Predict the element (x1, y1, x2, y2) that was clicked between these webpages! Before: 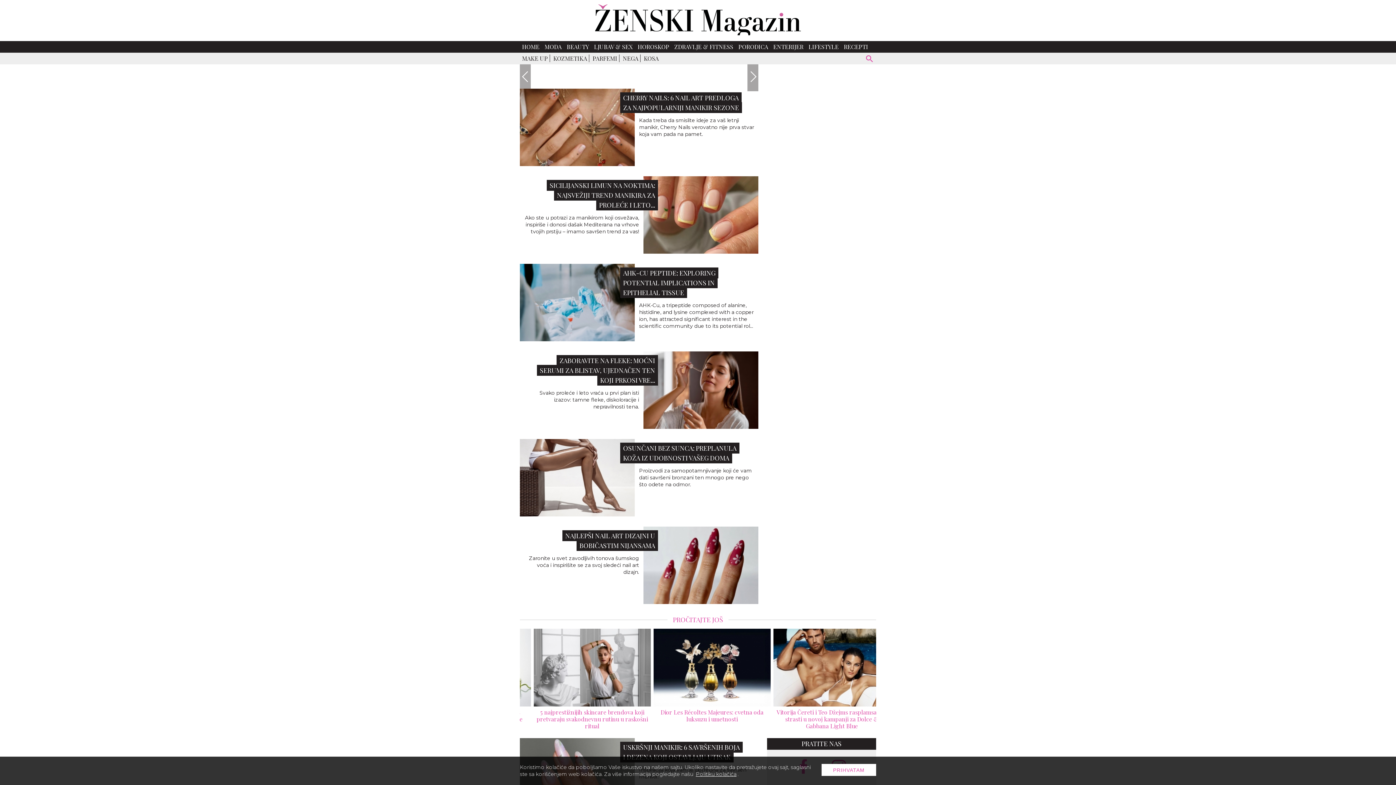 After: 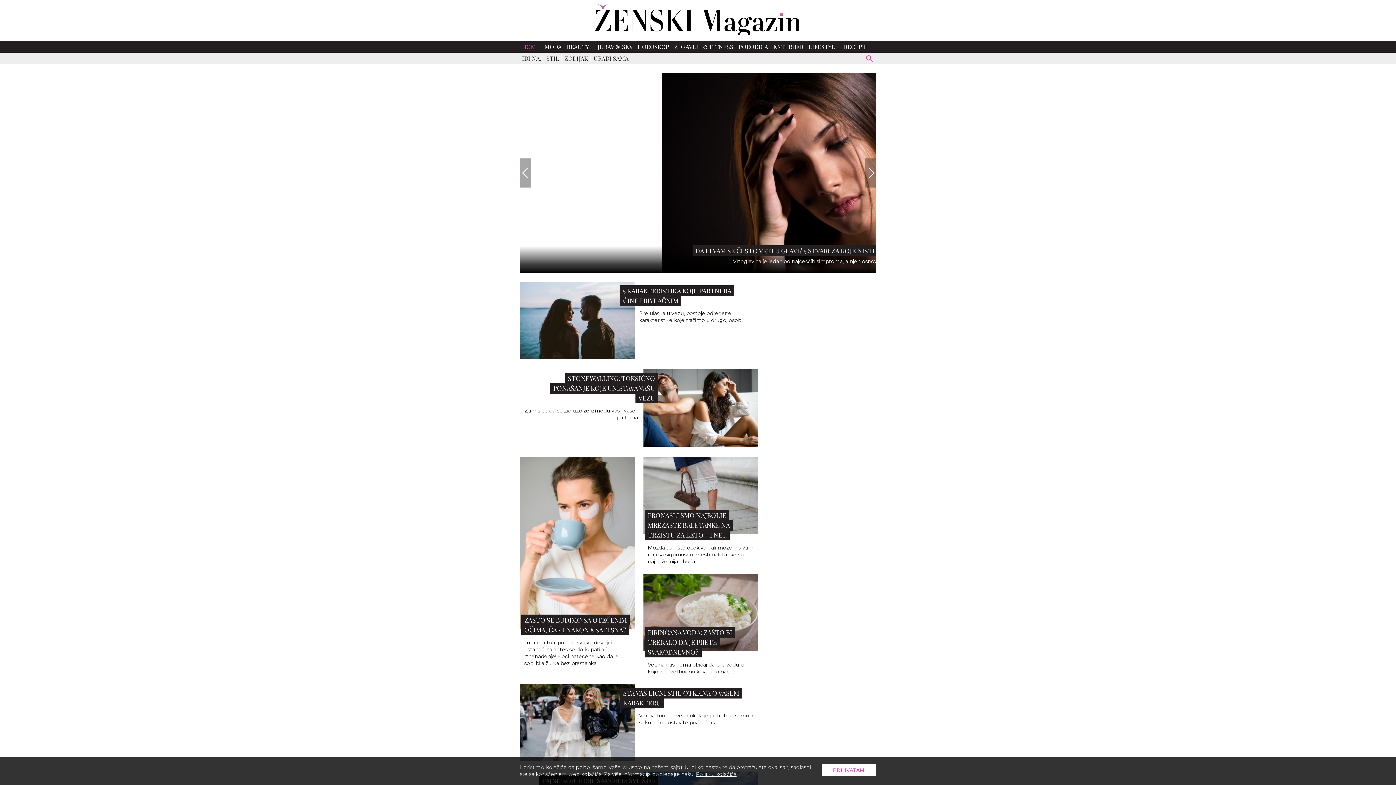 Action: bbox: (522, 42, 539, 50) label: HOME